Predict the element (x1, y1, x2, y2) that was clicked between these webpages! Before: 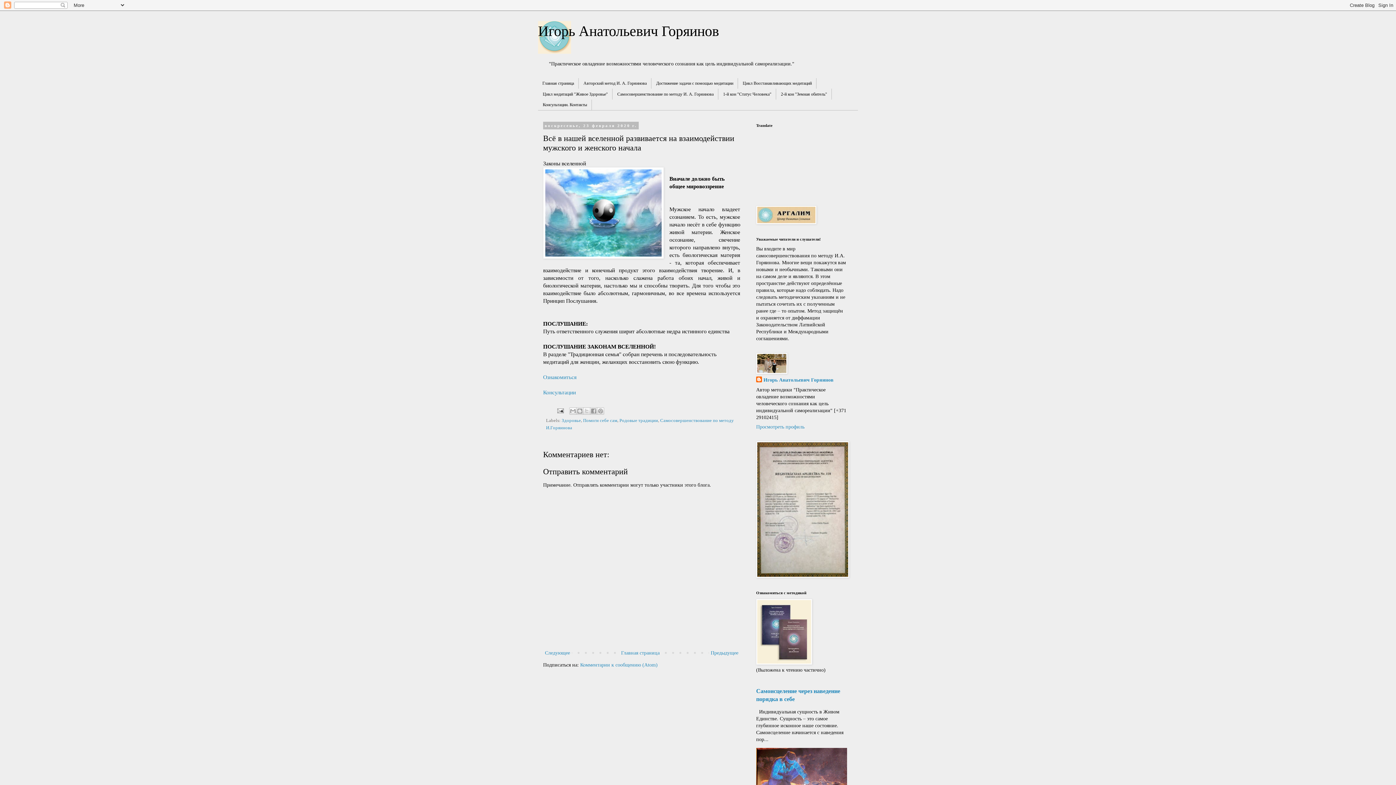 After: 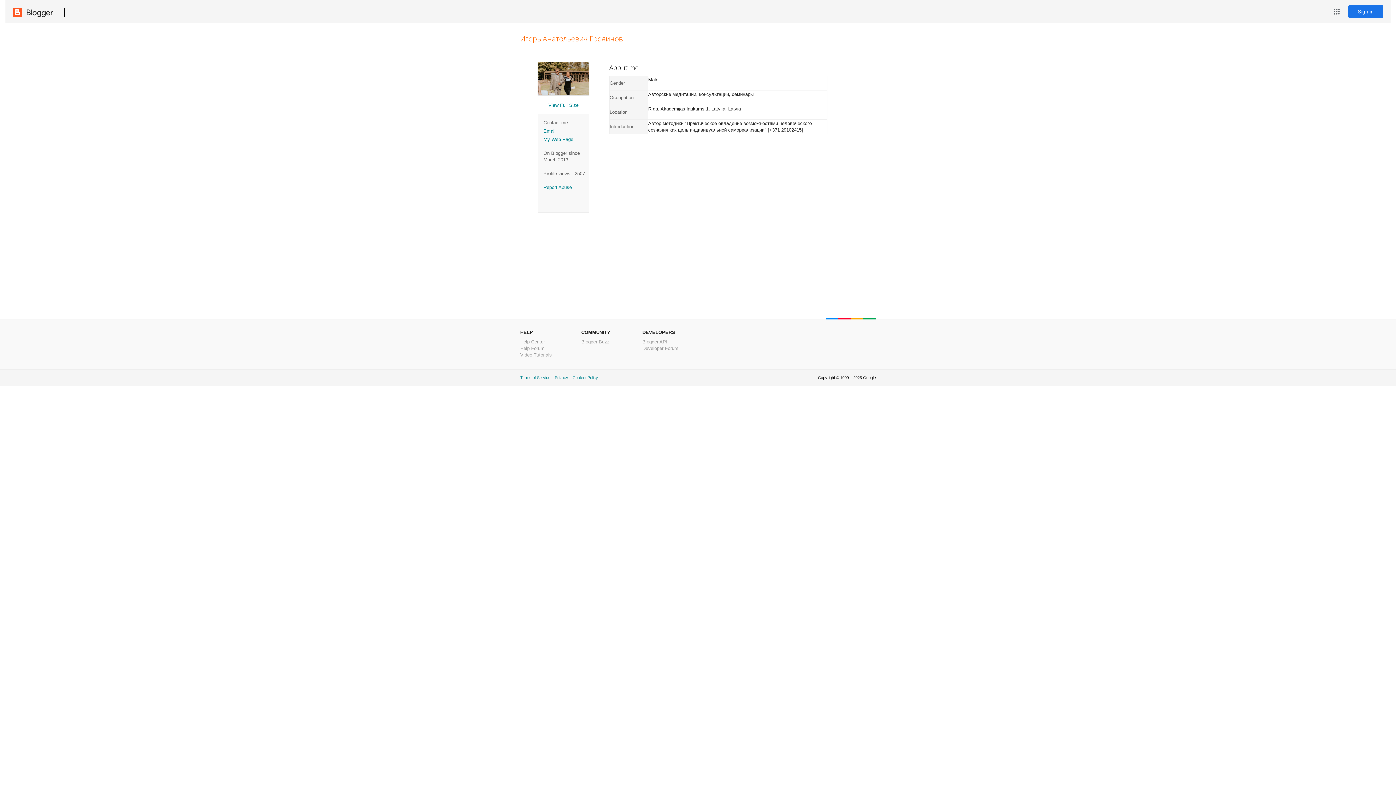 Action: bbox: (756, 376, 833, 384) label: Игорь Анатольевич Горяинов